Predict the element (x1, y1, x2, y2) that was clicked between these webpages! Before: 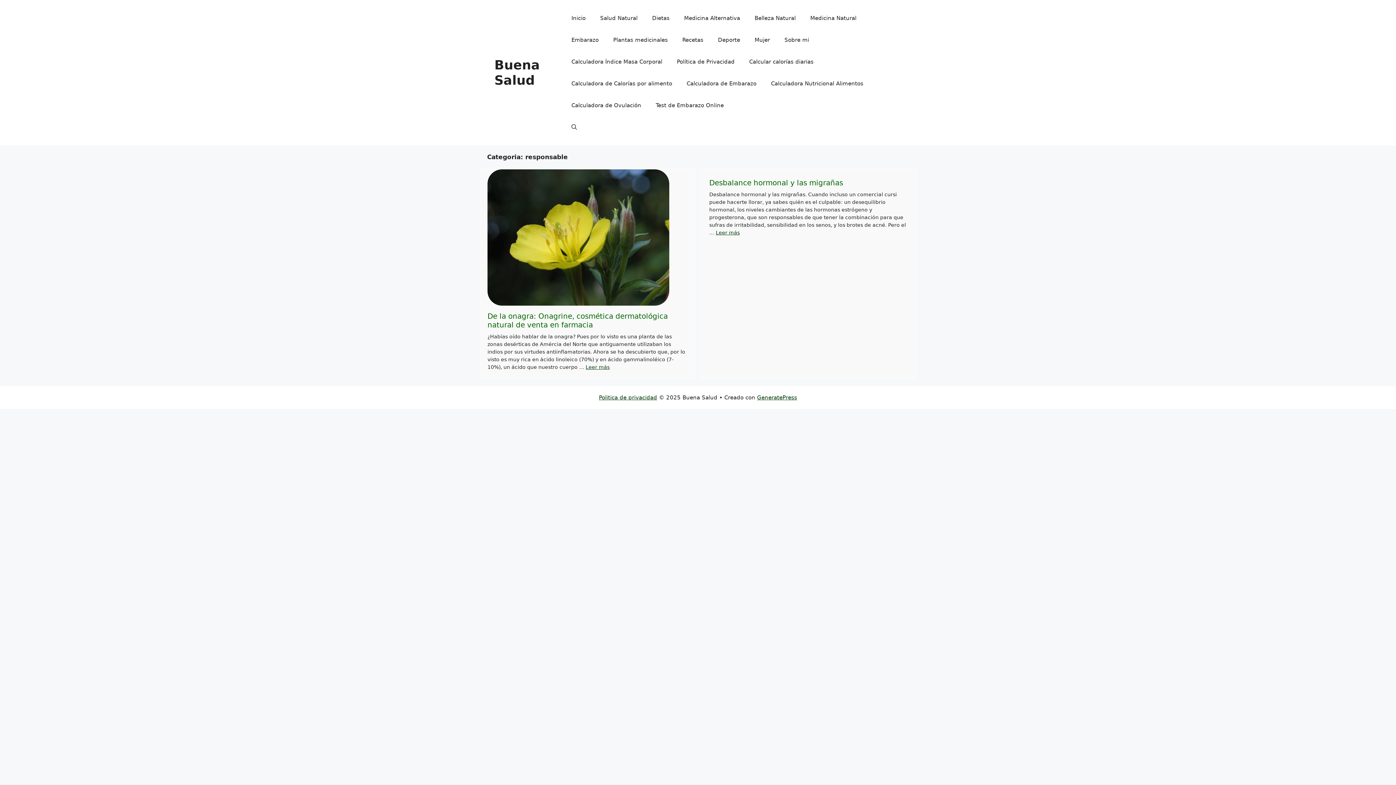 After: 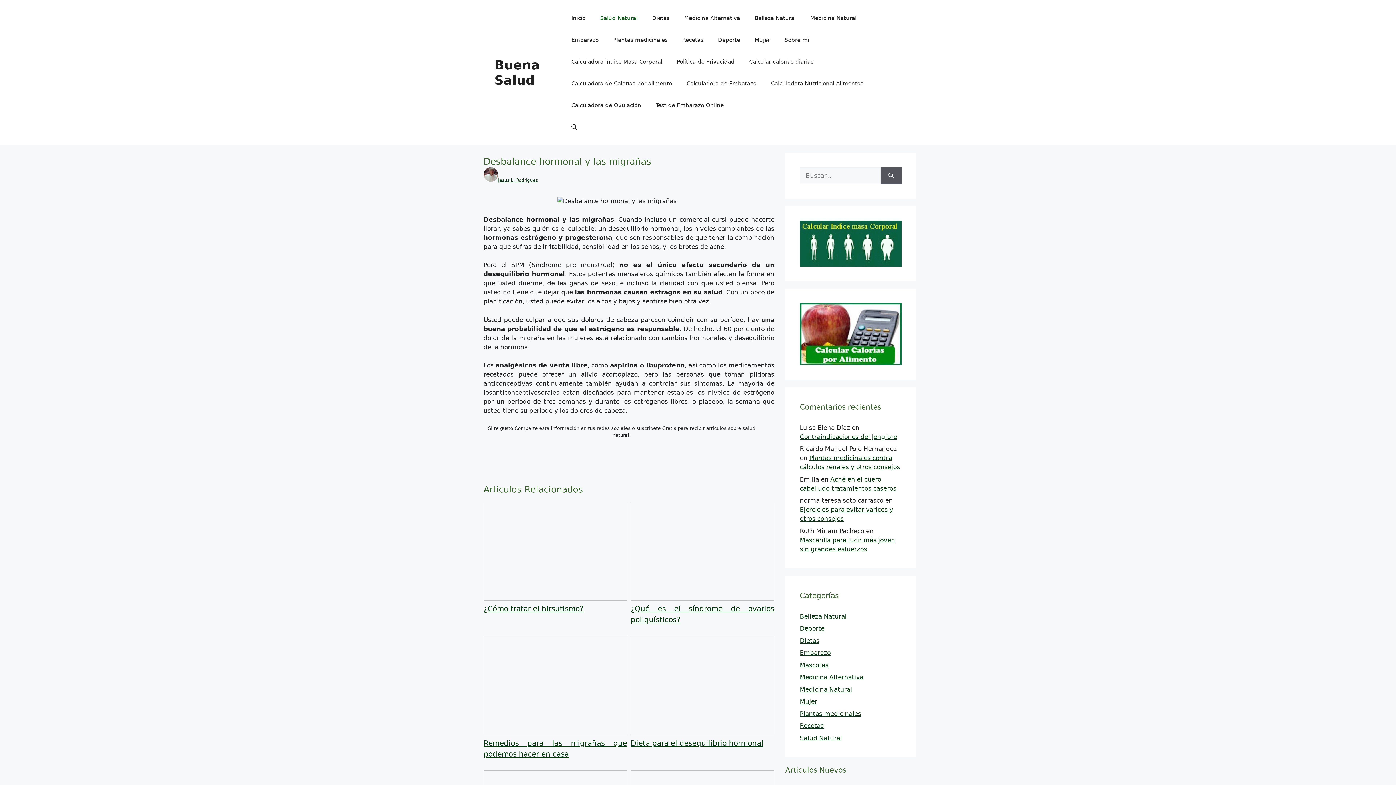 Action: label: Desbalance hormonal y las migrañas bbox: (709, 178, 843, 187)